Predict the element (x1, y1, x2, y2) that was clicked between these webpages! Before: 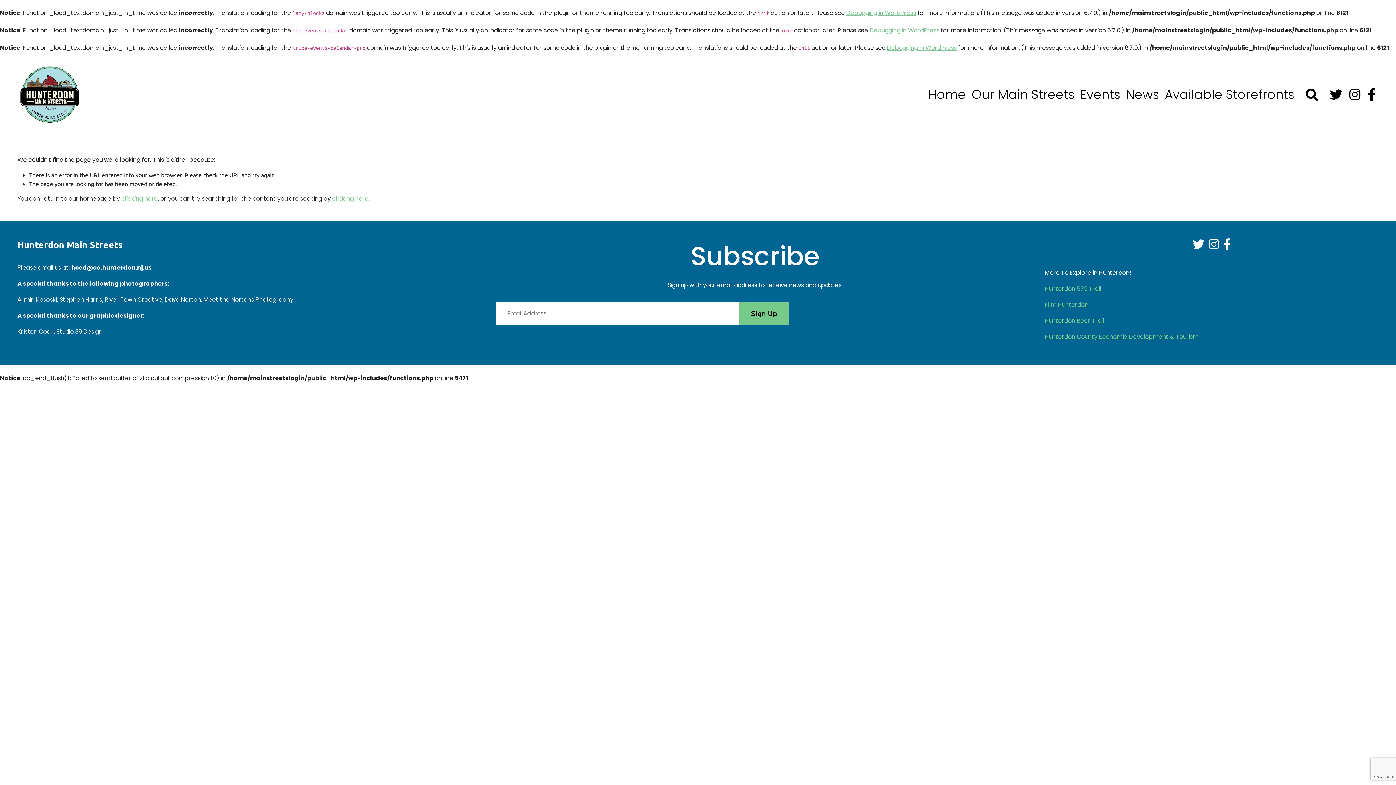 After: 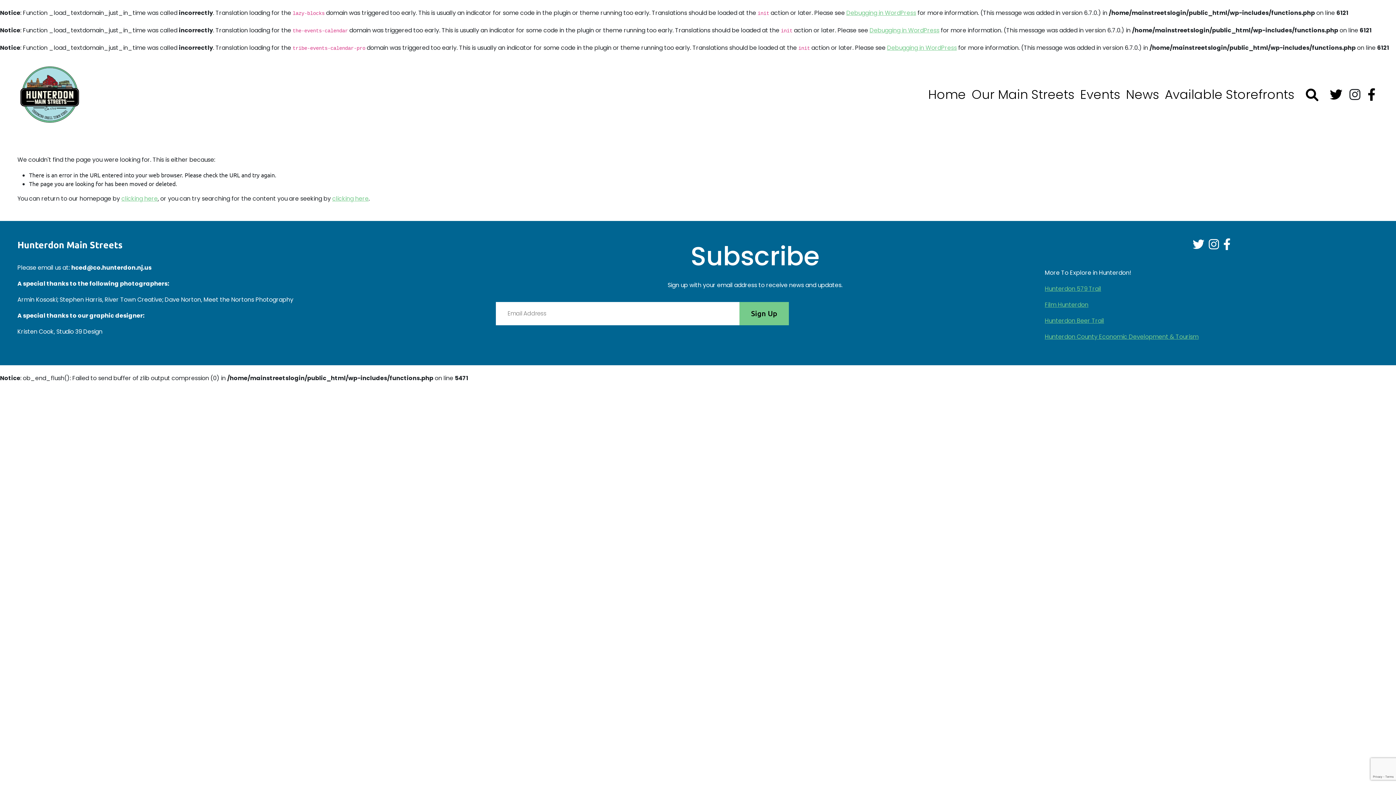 Action: bbox: (1349, 88, 1360, 100)